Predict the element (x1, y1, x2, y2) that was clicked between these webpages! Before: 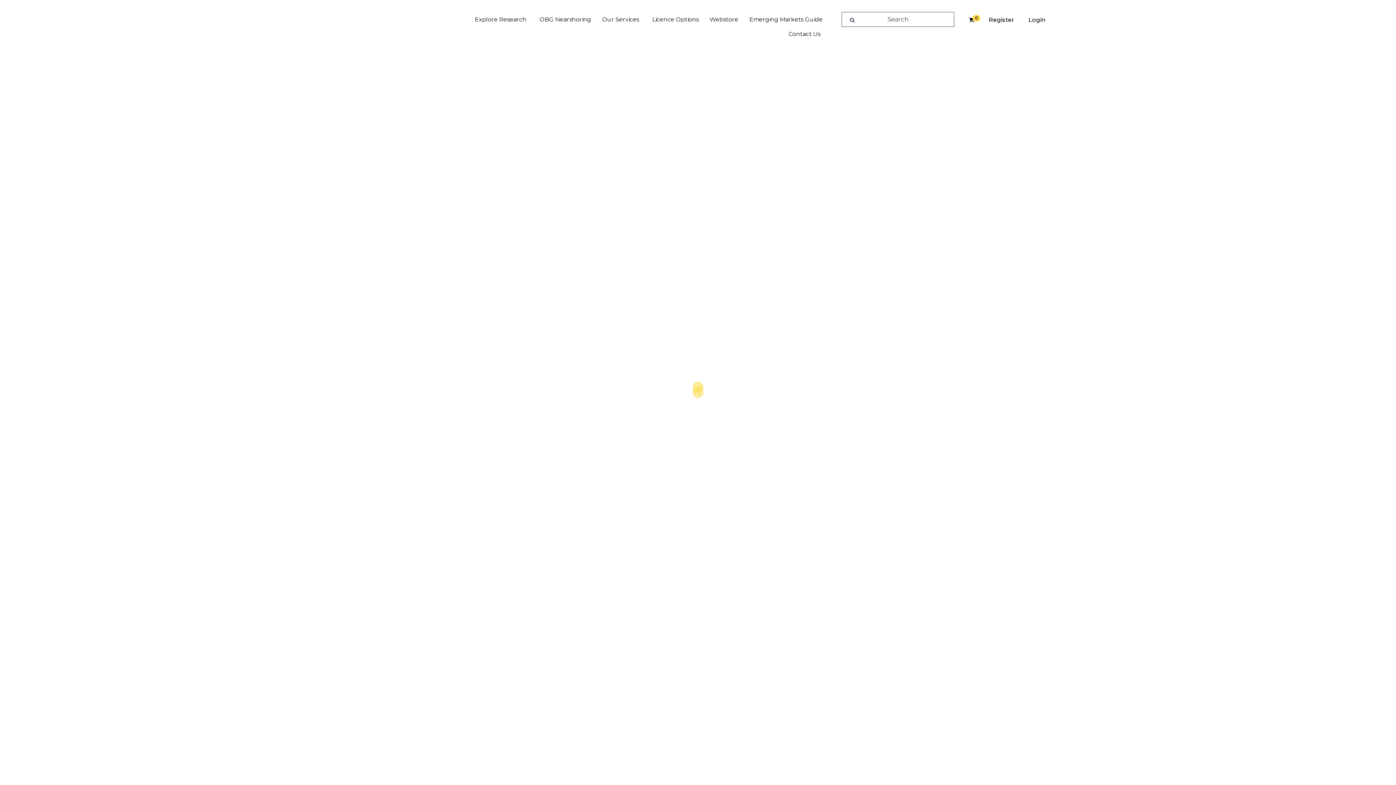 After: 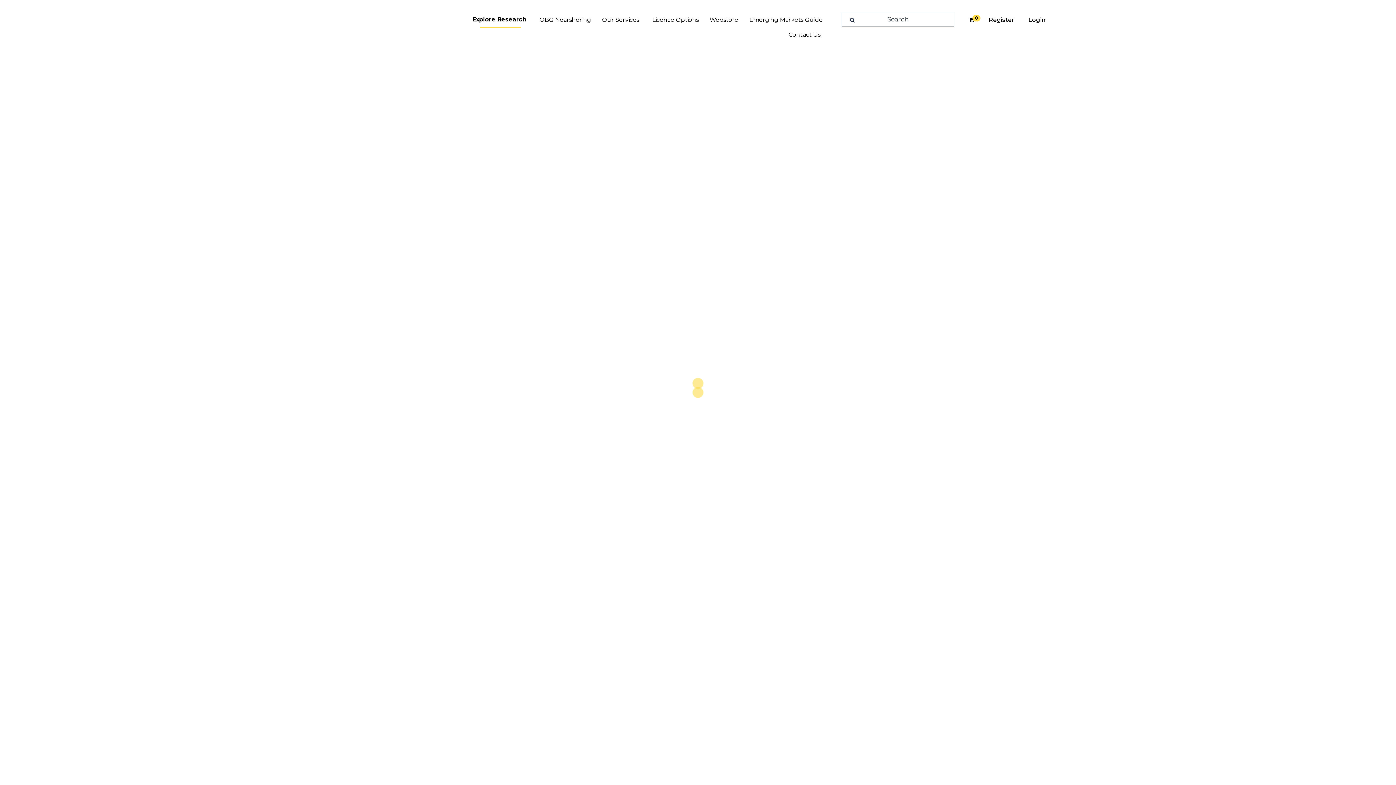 Action: bbox: (469, 12, 534, 26) label: Explore Research